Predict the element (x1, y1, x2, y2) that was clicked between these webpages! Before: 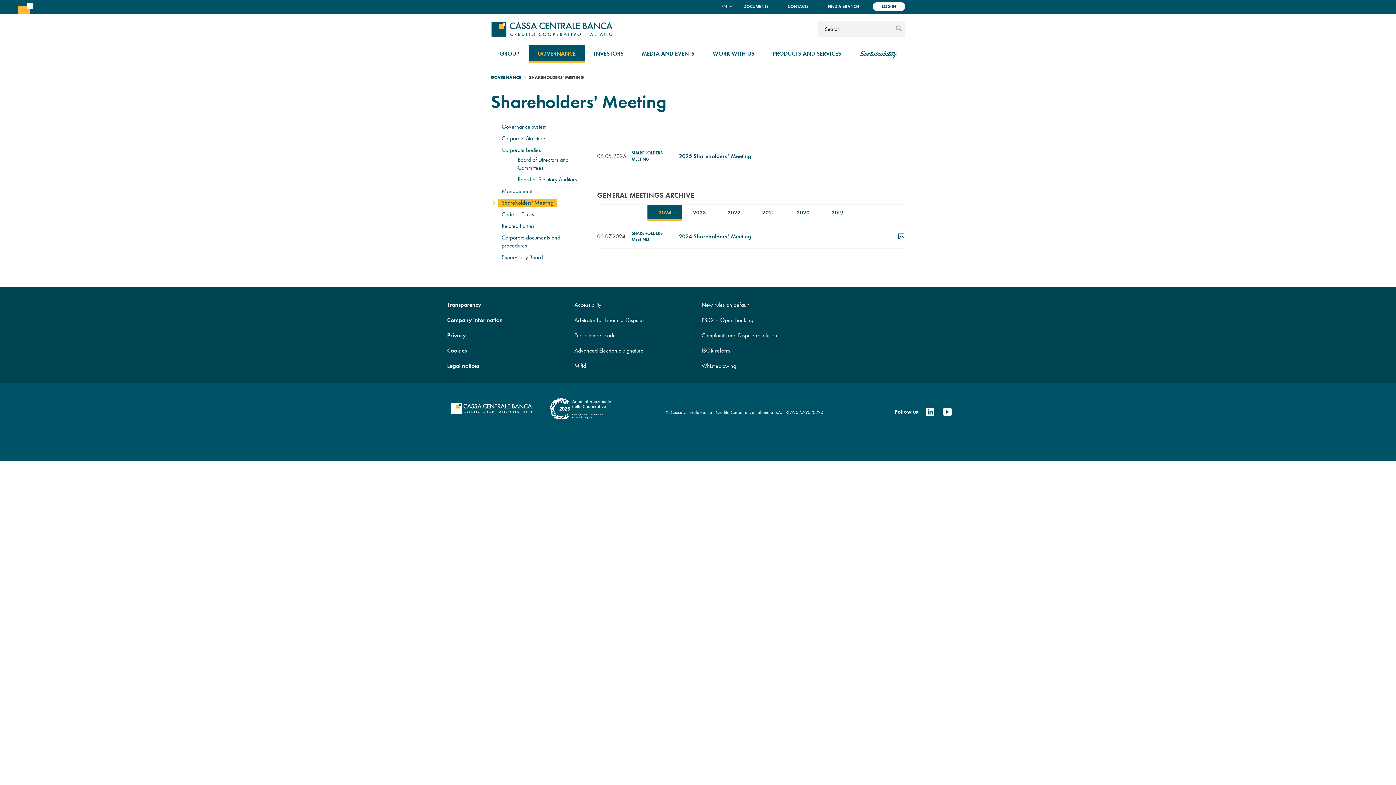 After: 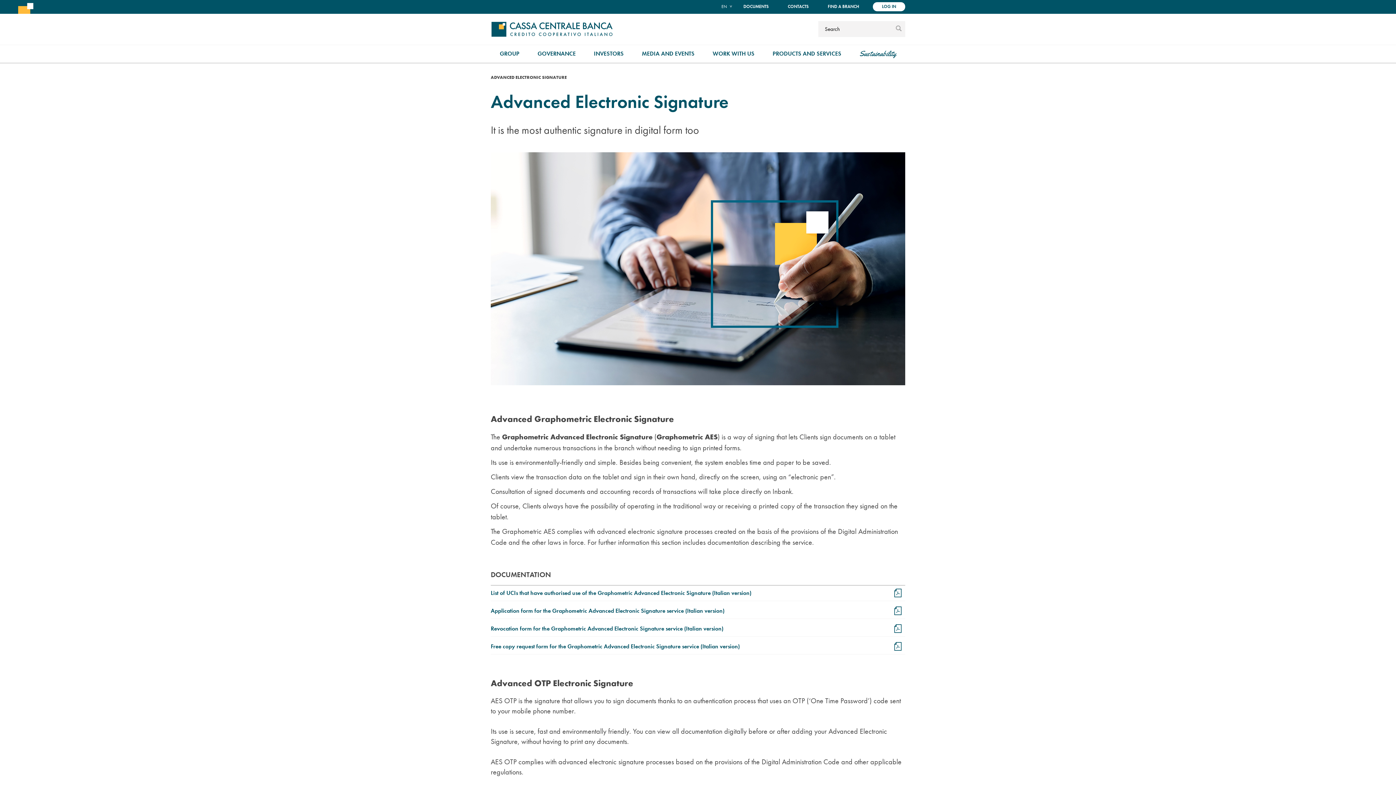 Action: label: Advanced Electronic Signature bbox: (574, 347, 643, 354)